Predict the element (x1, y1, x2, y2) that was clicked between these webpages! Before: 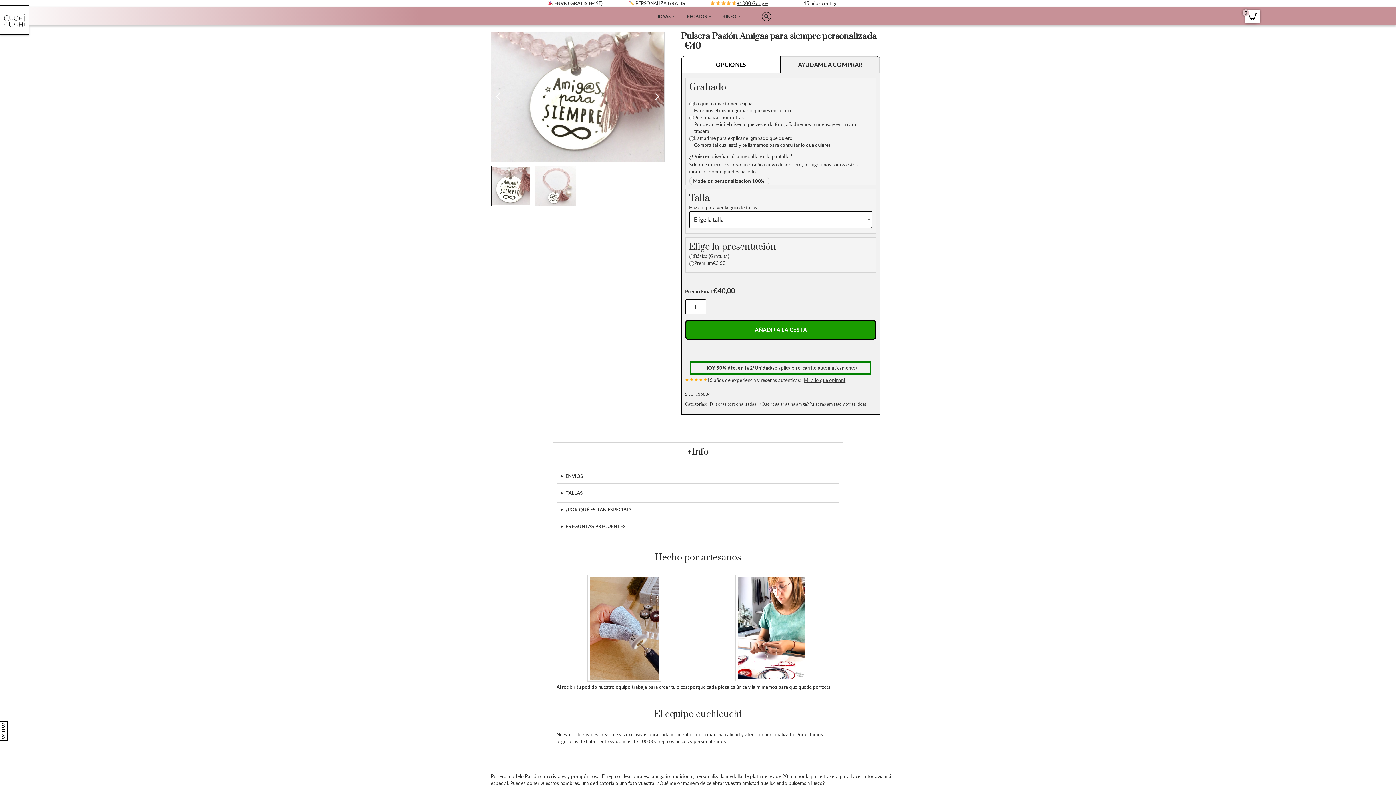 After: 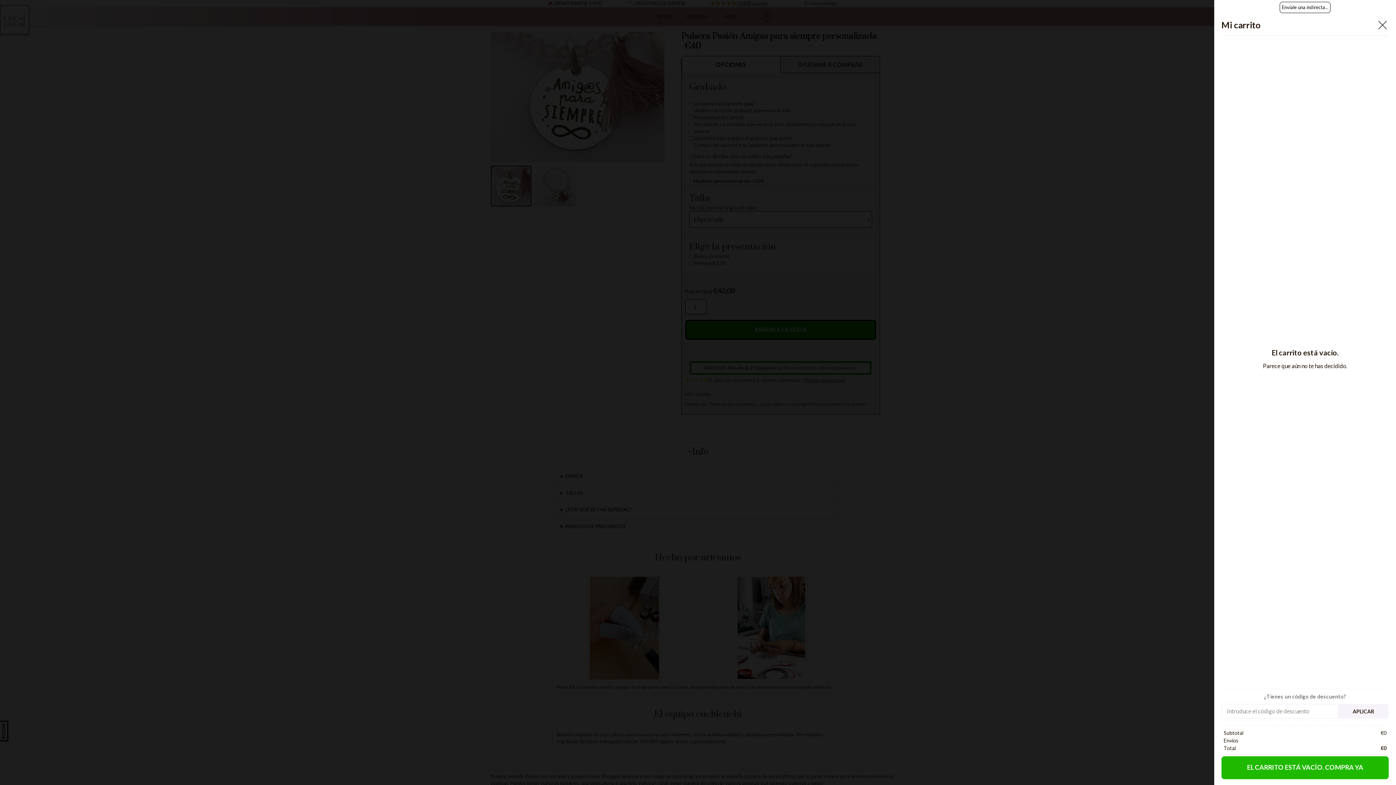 Action: label: Open CartPops popover bbox: (1245, 10, 1260, 22)